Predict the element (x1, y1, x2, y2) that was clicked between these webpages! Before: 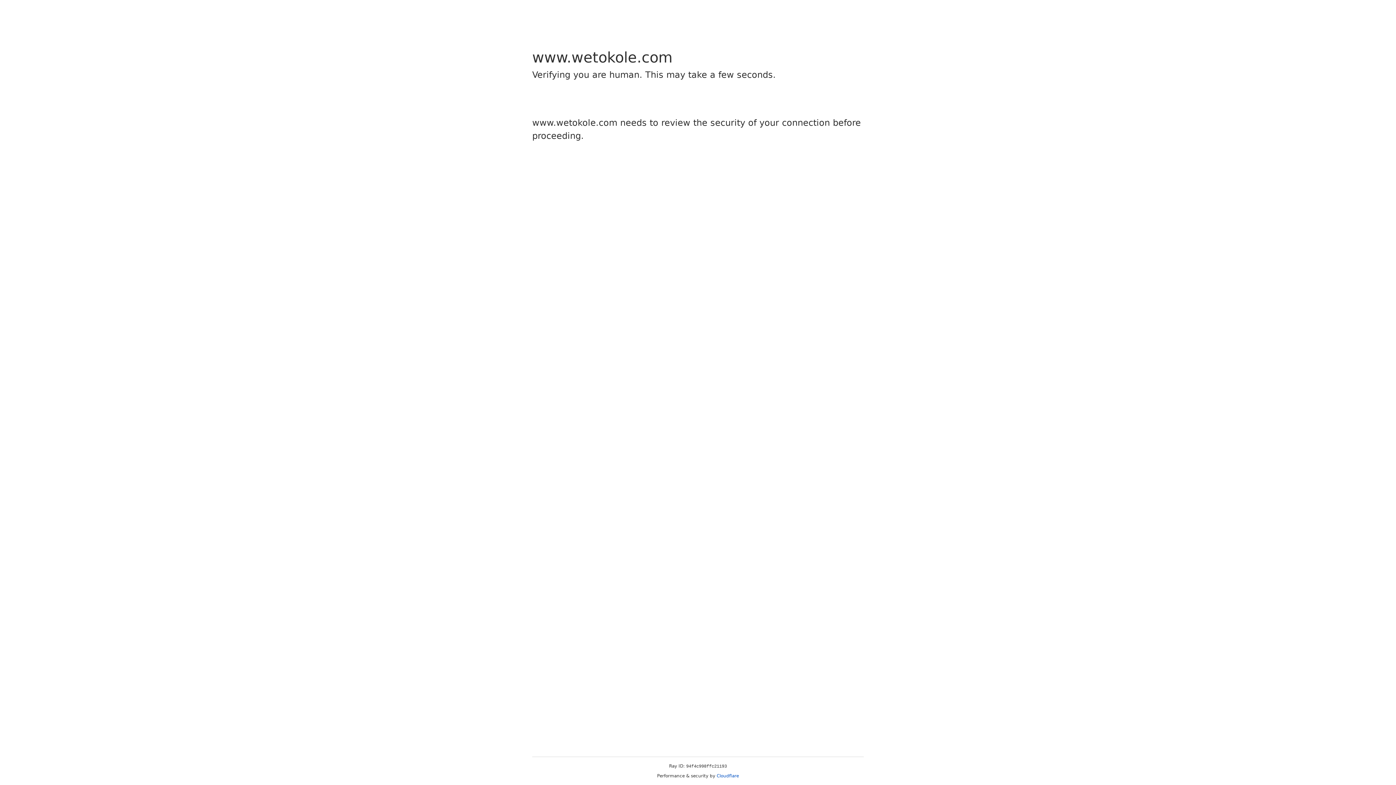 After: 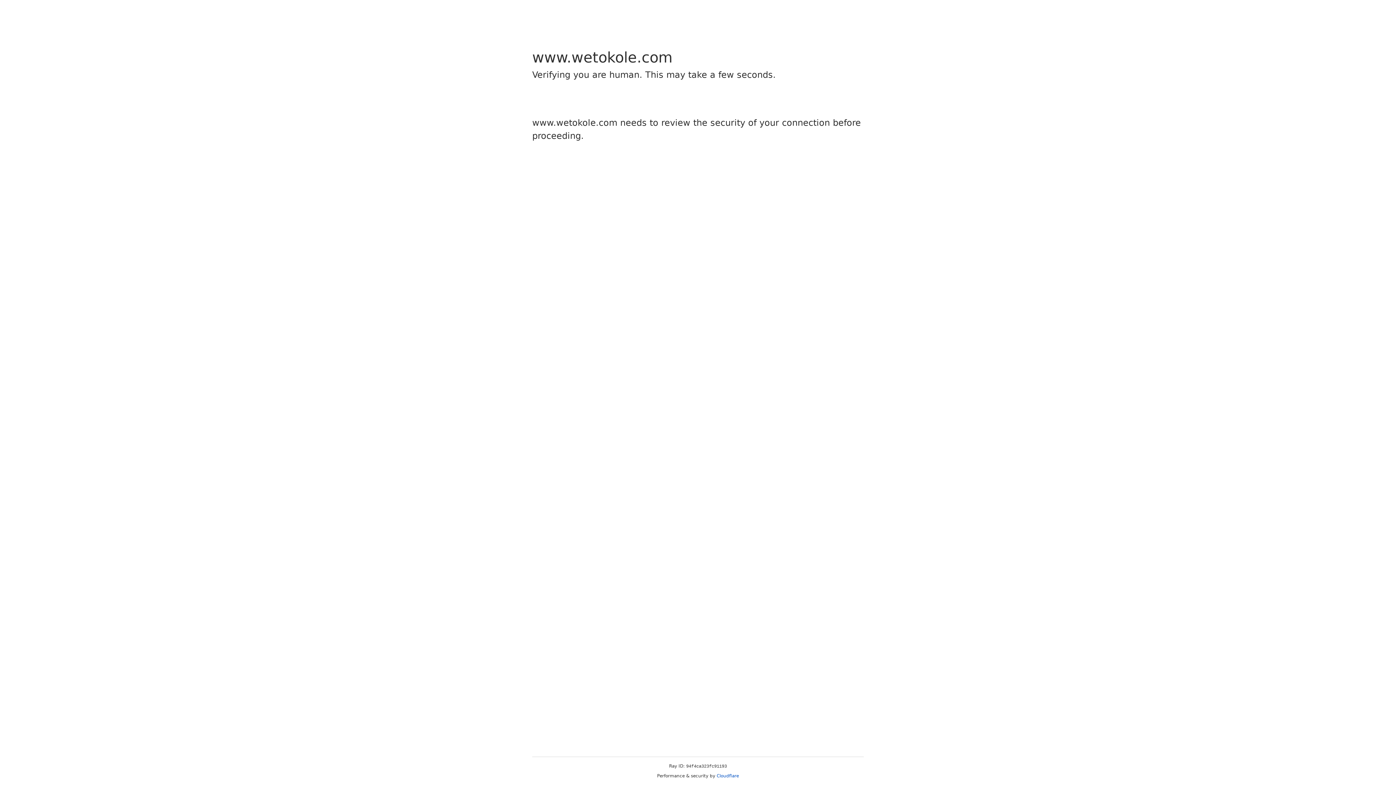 Action: bbox: (716, 773, 739, 778) label: Cloudflare